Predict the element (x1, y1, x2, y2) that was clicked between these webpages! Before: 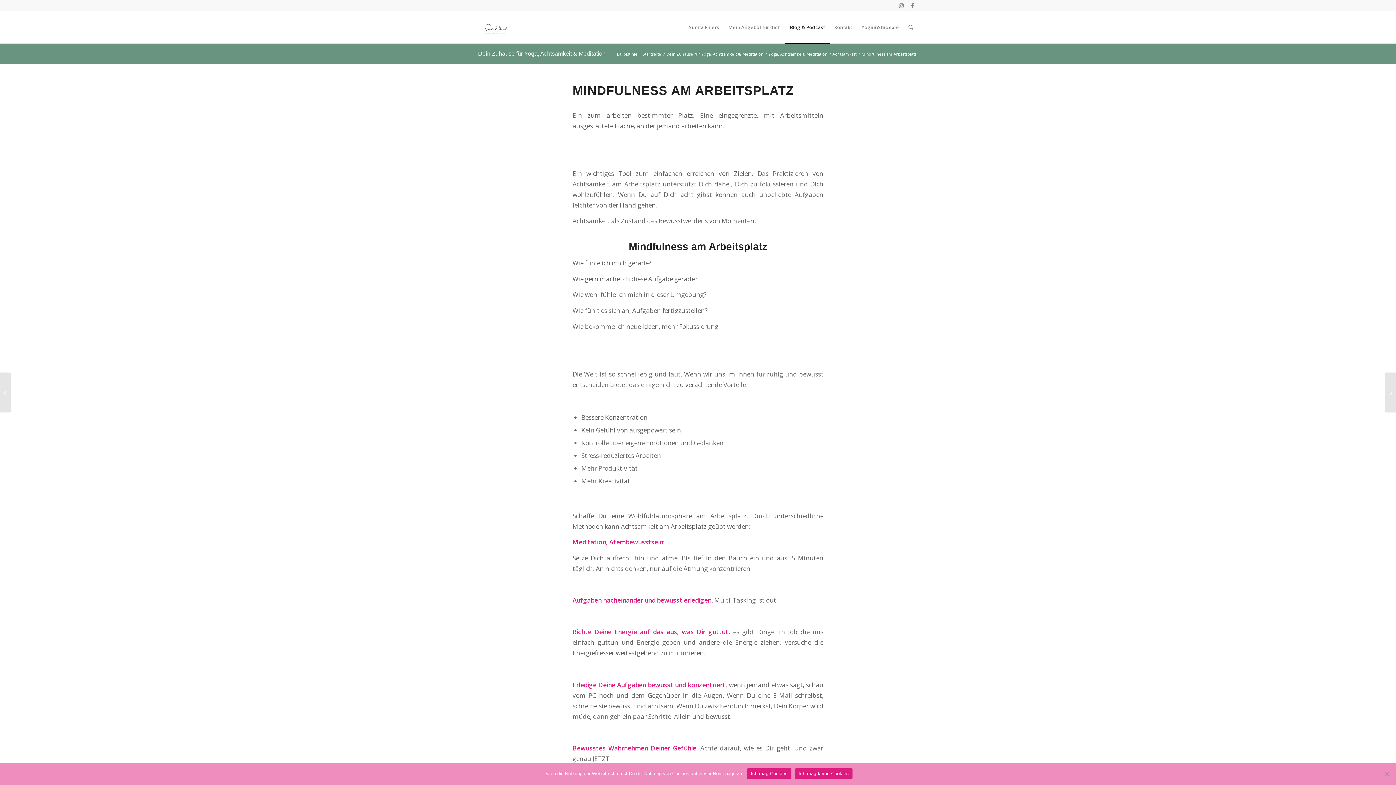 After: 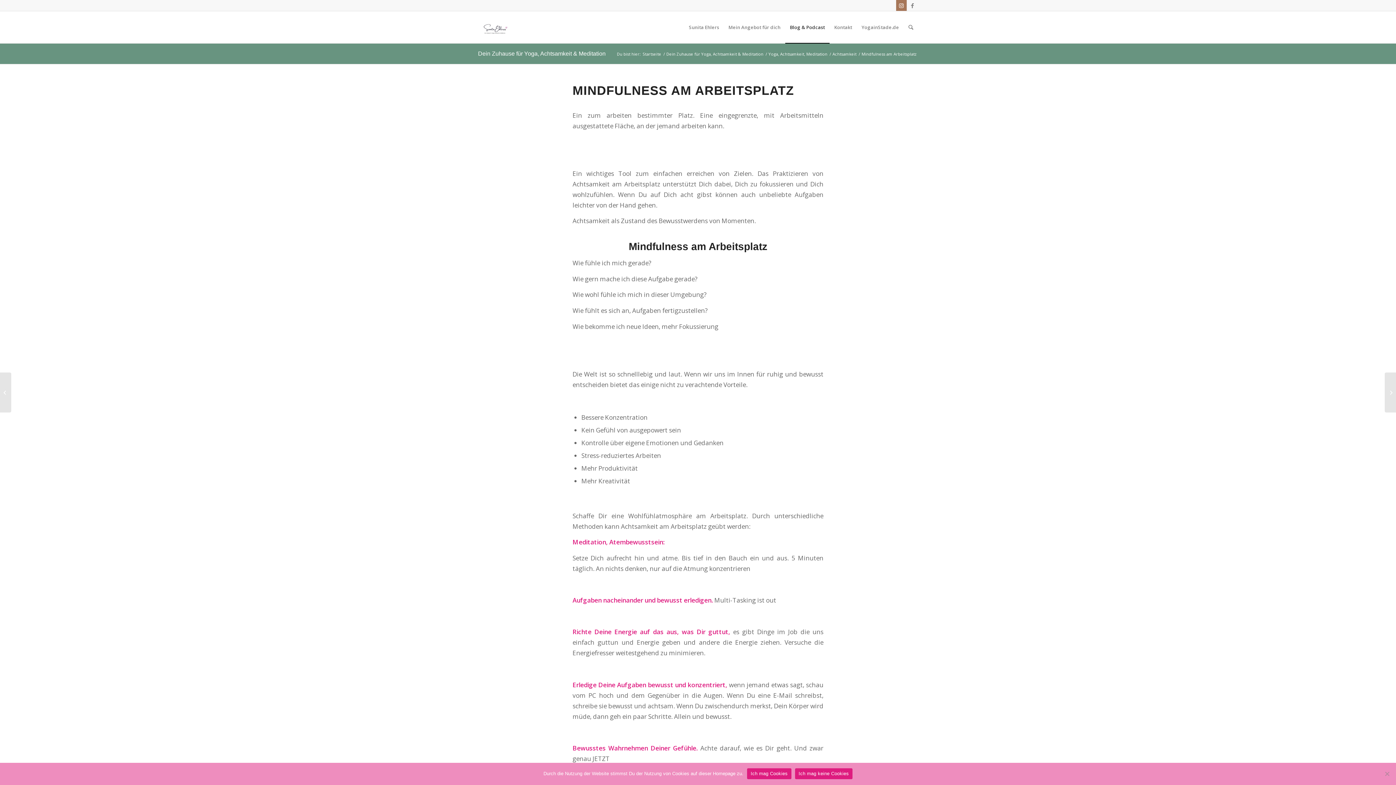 Action: label: Link zu Instagram bbox: (896, 0, 906, 10)